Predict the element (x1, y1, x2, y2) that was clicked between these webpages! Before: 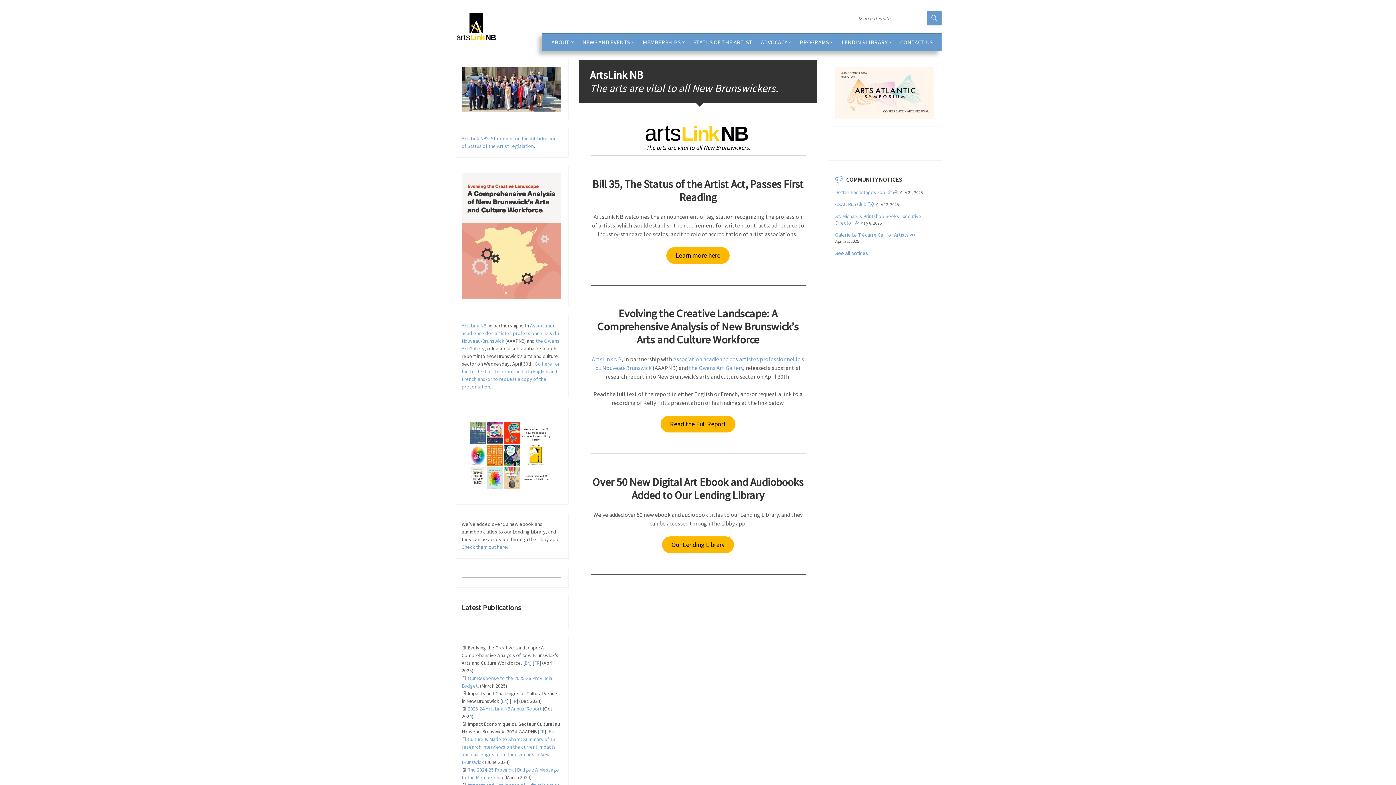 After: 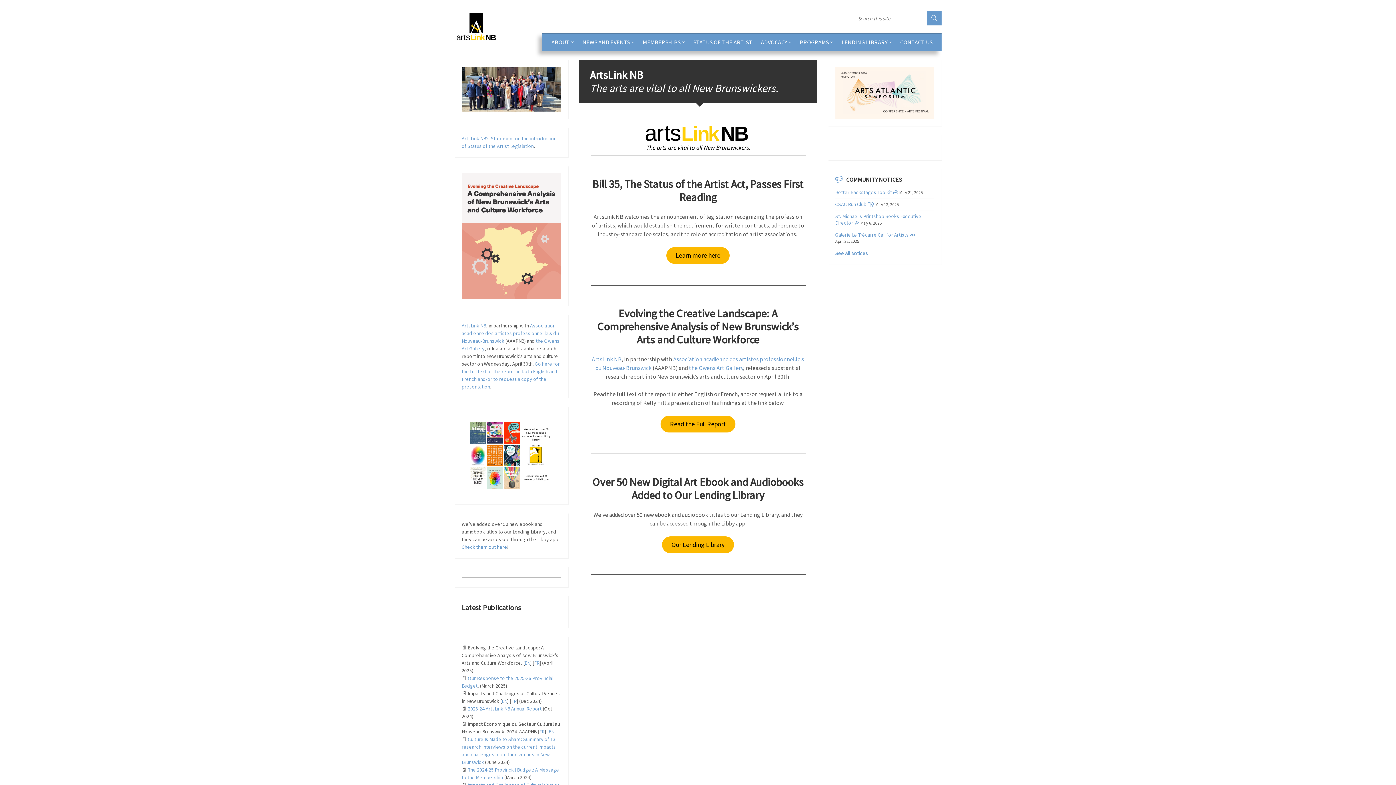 Action: label: ArtsLink NB bbox: (461, 322, 486, 329)